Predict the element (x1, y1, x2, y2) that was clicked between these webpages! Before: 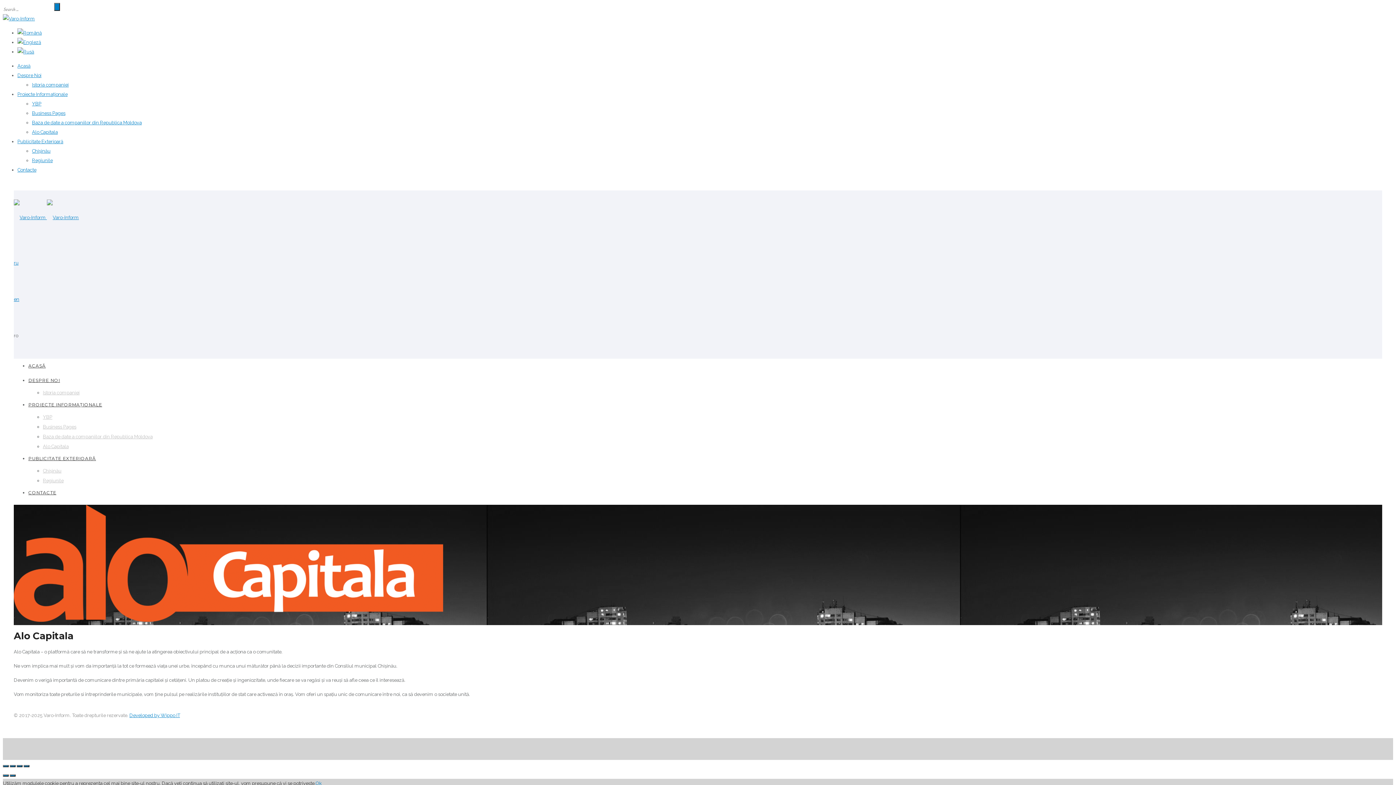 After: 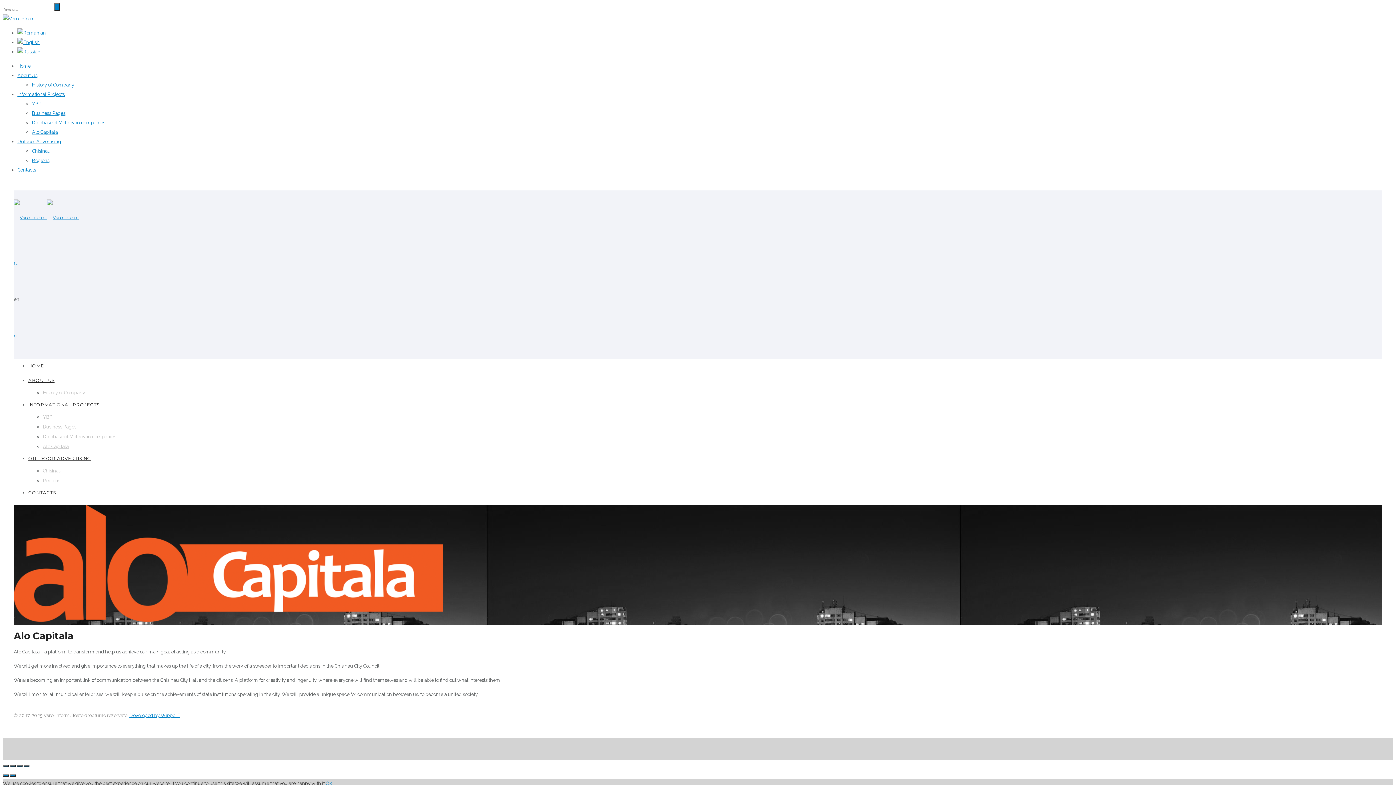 Action: bbox: (17, 39, 41, 45)